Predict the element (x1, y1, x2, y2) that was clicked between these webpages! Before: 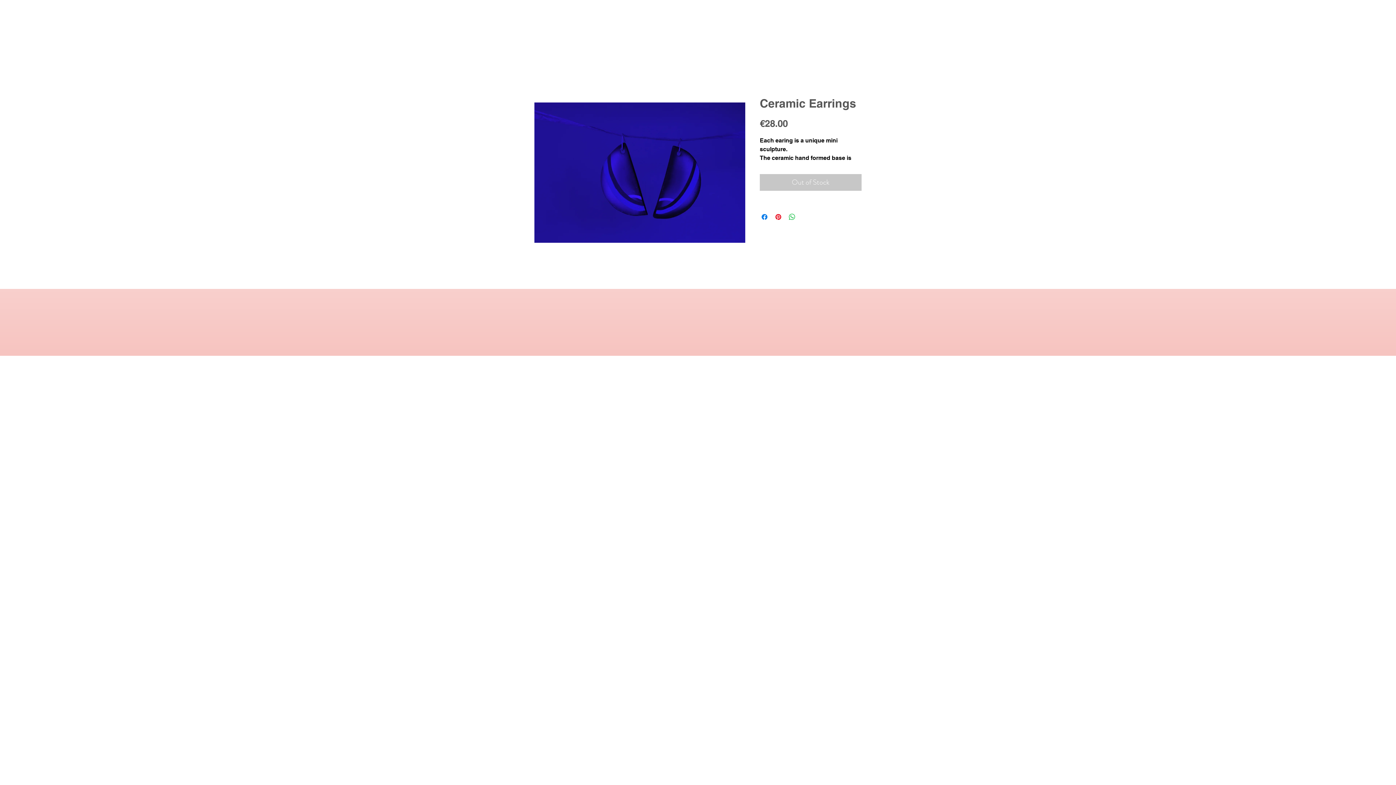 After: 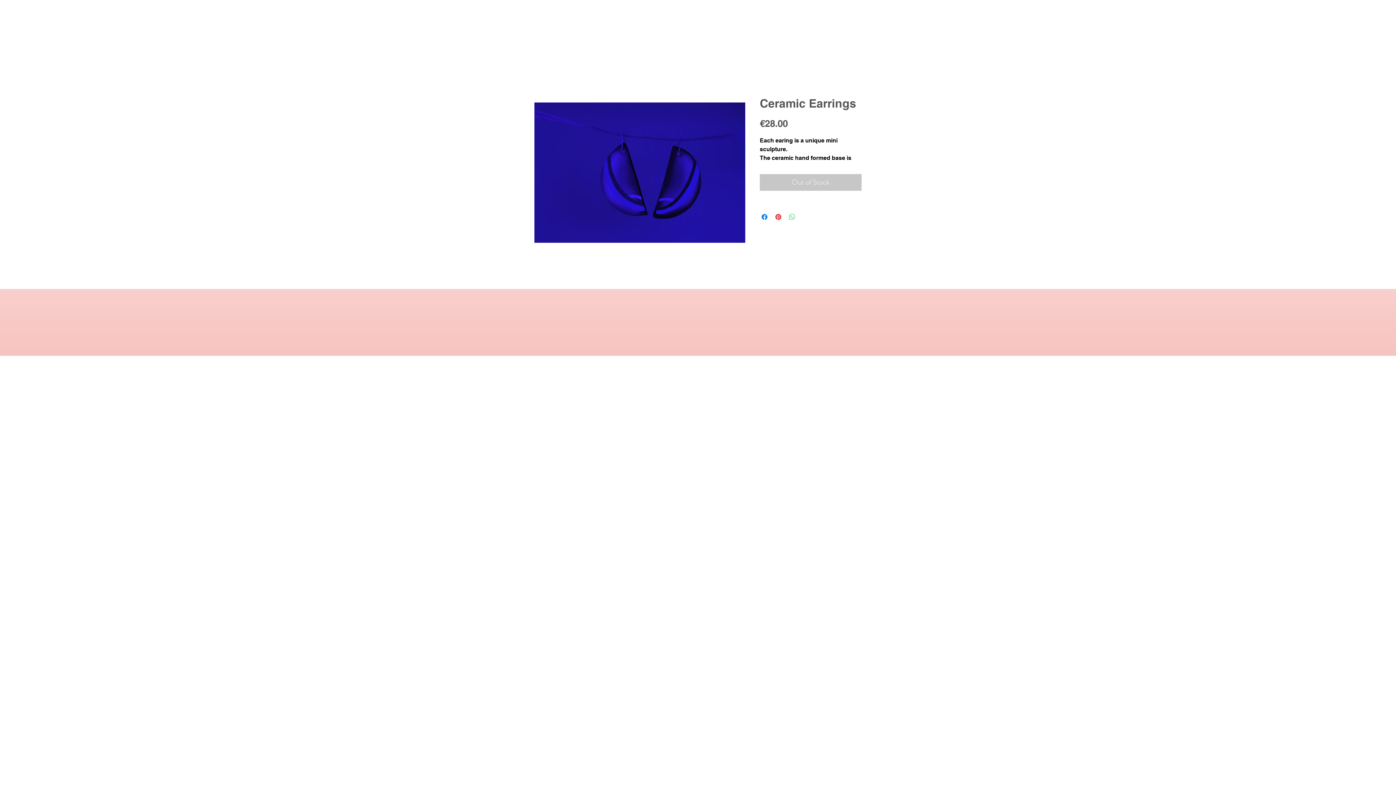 Action: label: Share on WhatsApp bbox: (788, 212, 796, 221)